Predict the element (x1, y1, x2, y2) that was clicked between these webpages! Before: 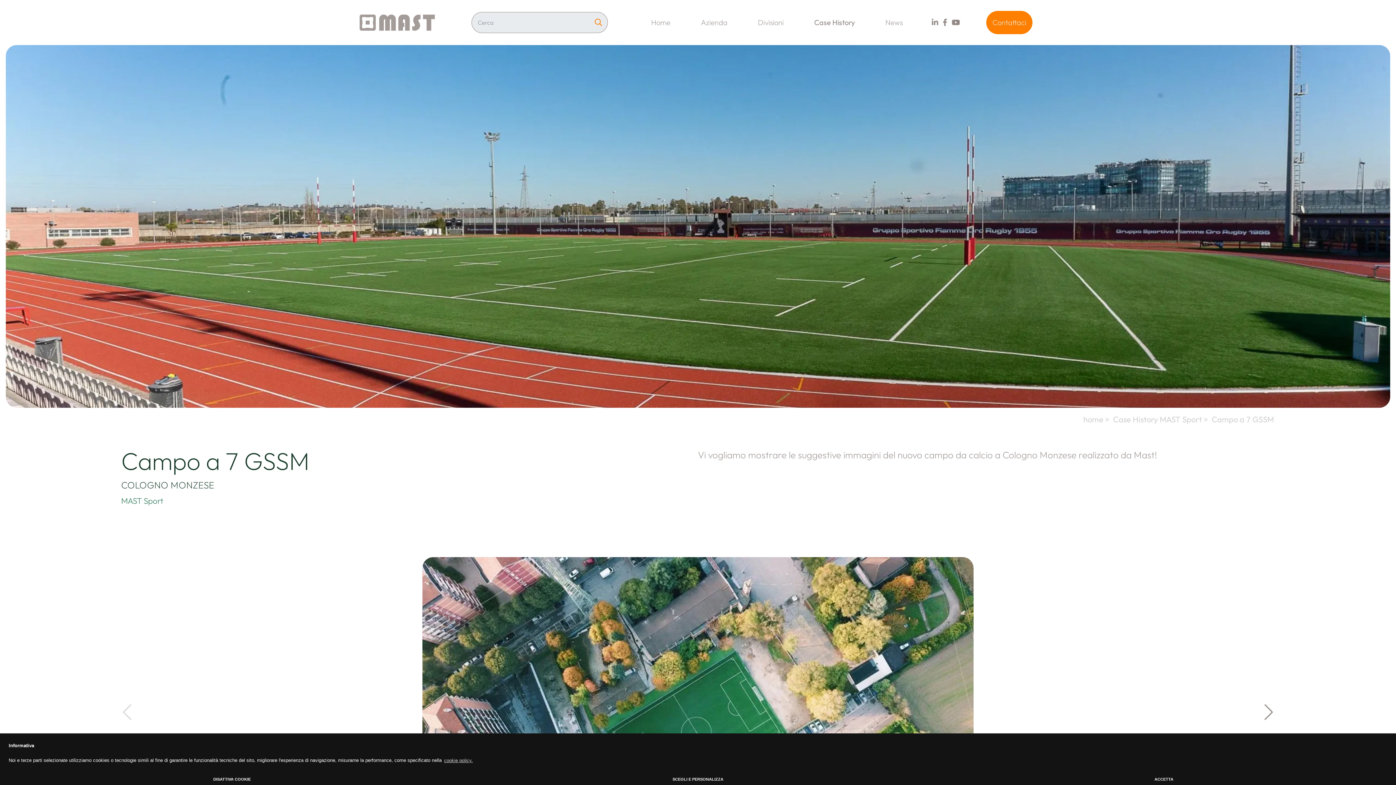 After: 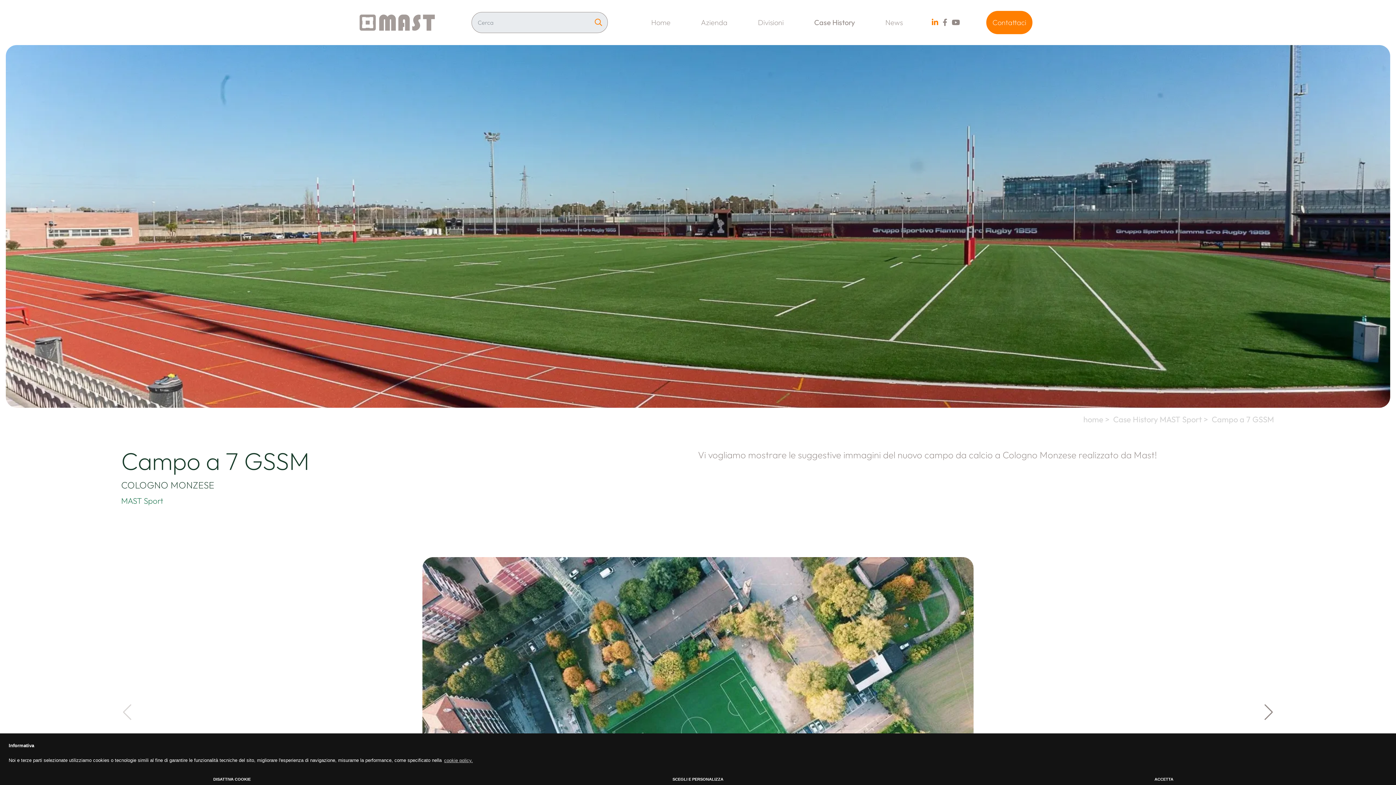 Action: label:   bbox: (930, 14, 941, 29)